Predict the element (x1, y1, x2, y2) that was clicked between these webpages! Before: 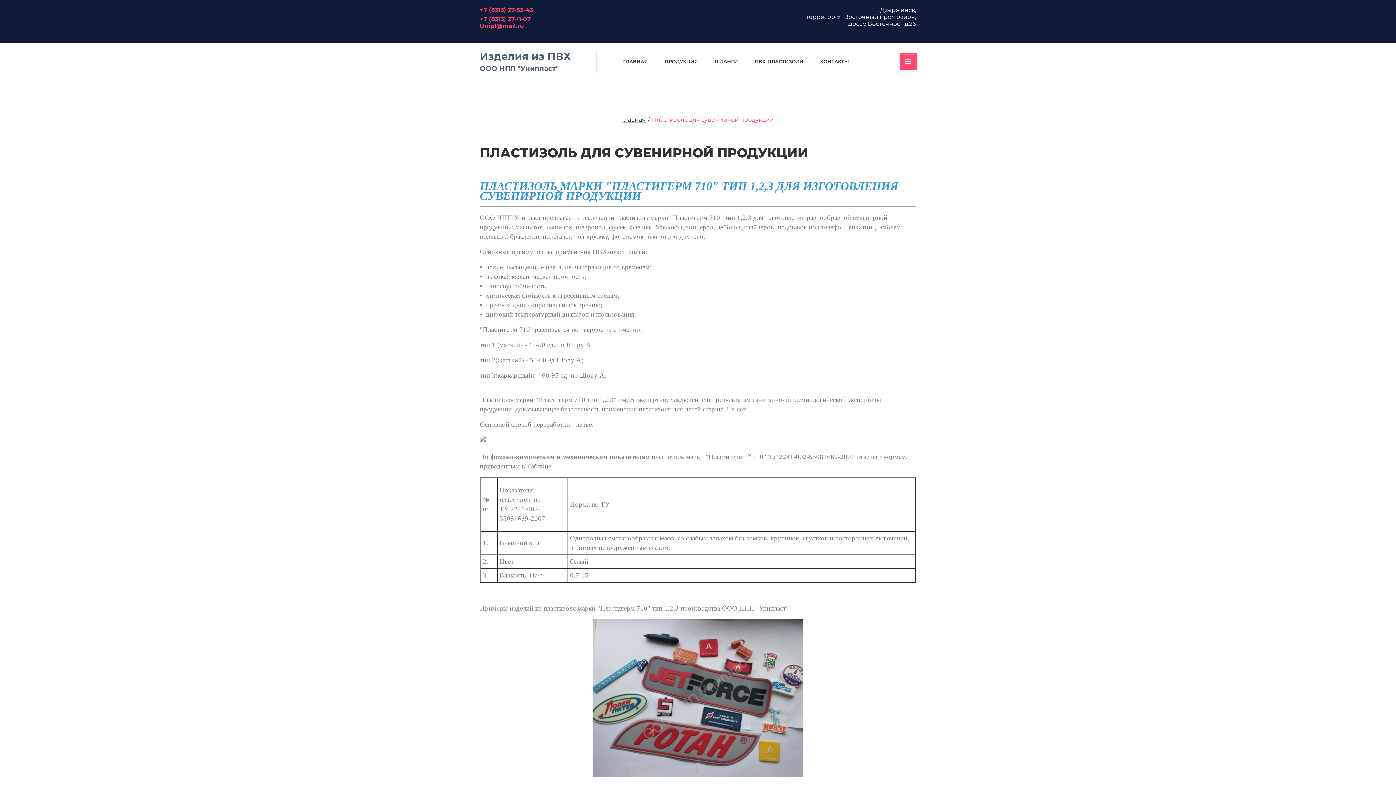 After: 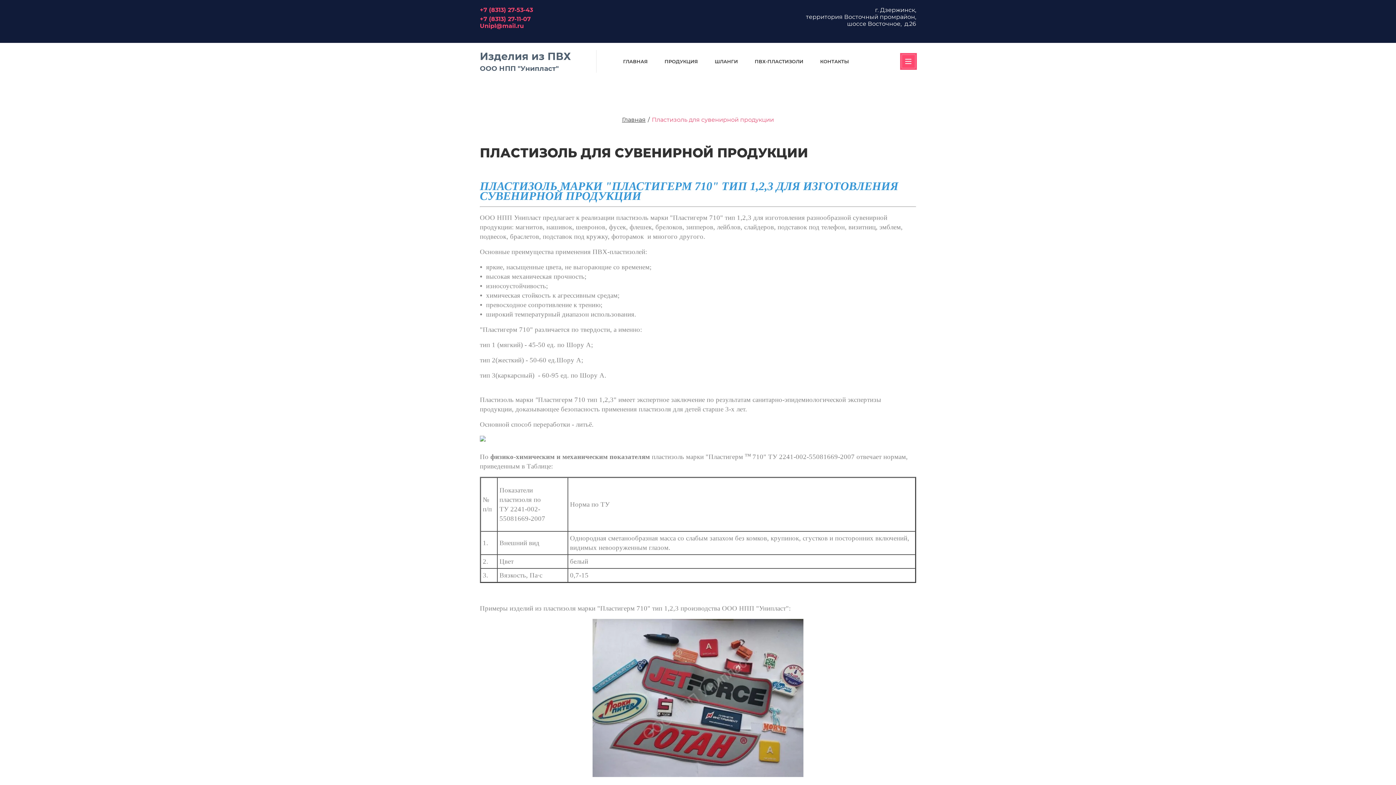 Action: bbox: (480, 436, 485, 443)